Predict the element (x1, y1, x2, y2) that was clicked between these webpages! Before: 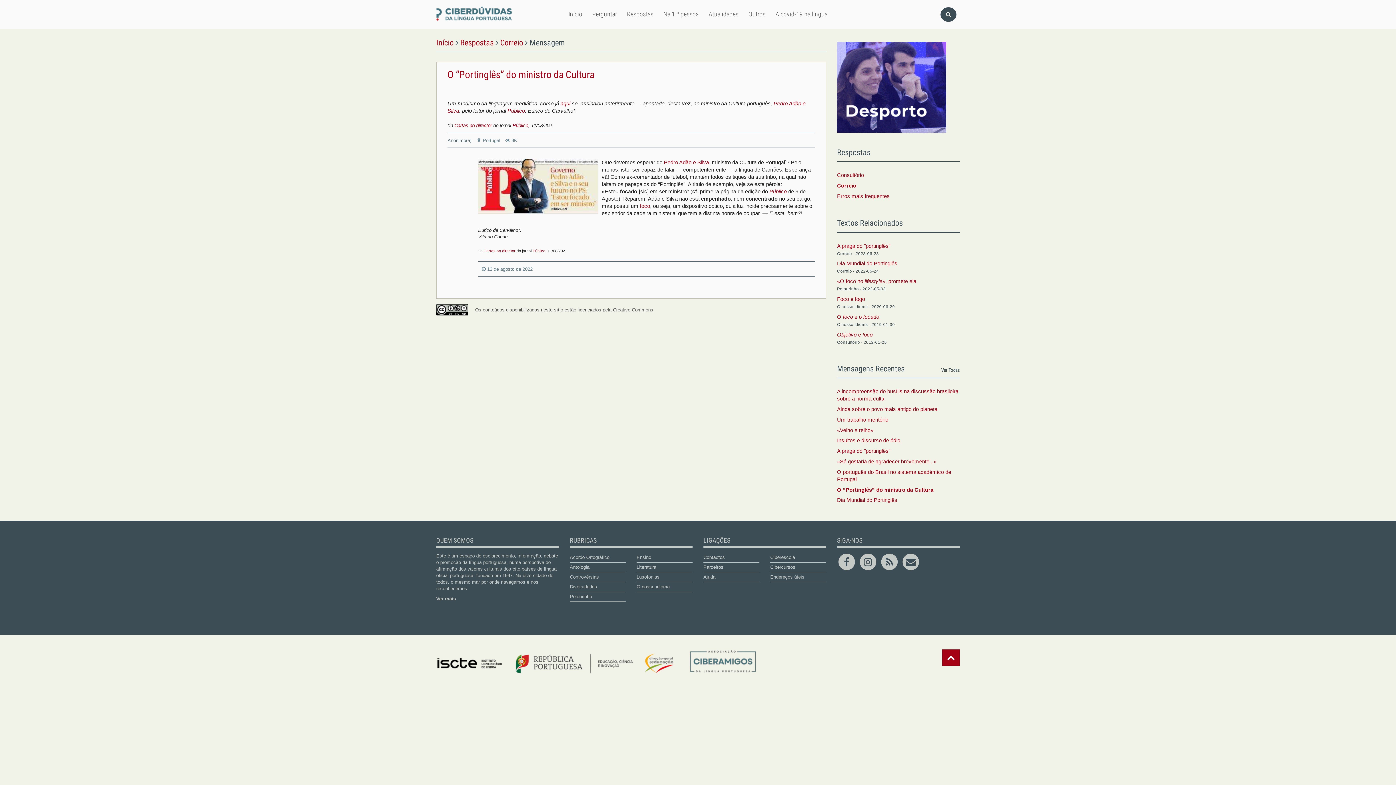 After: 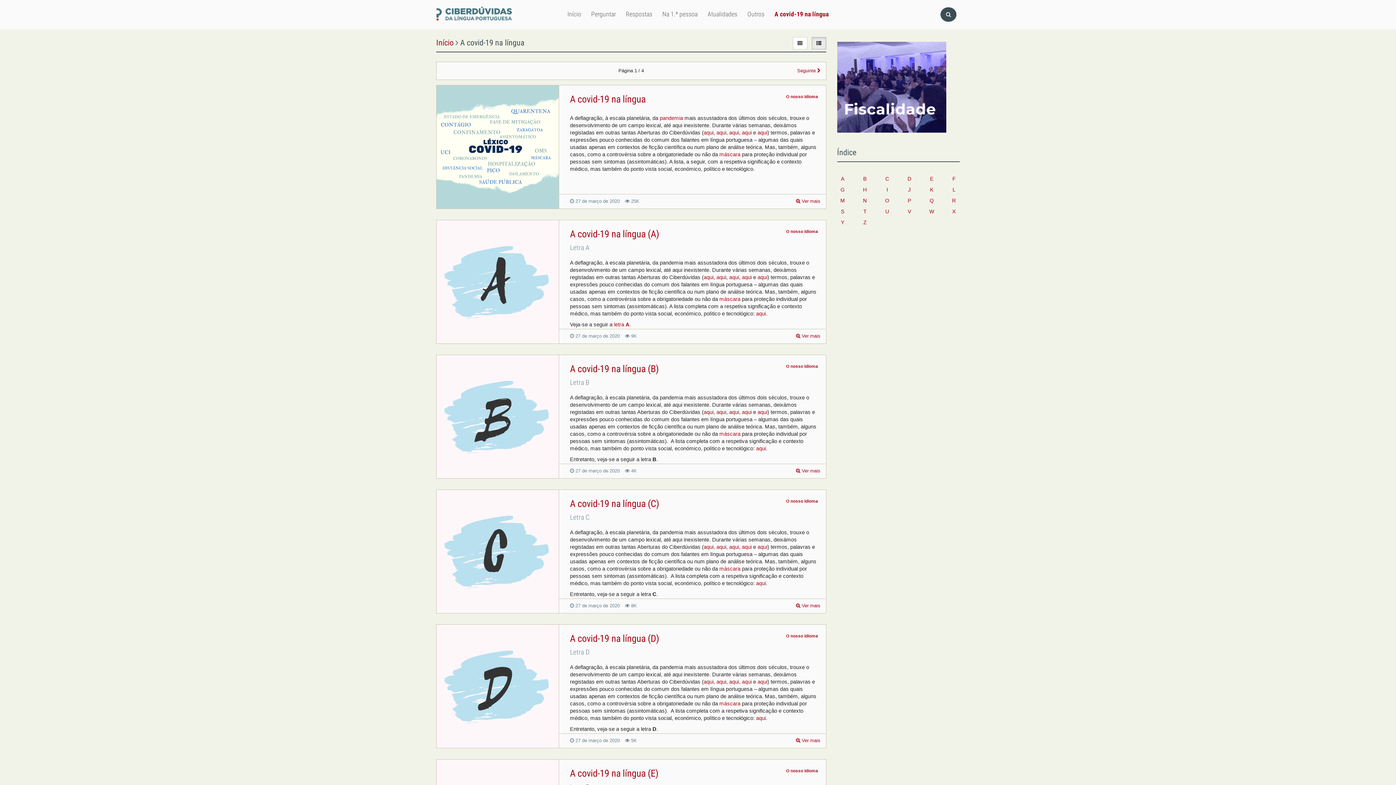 Action: label: A covid-19 na língua bbox: (775, 7, 827, 21)